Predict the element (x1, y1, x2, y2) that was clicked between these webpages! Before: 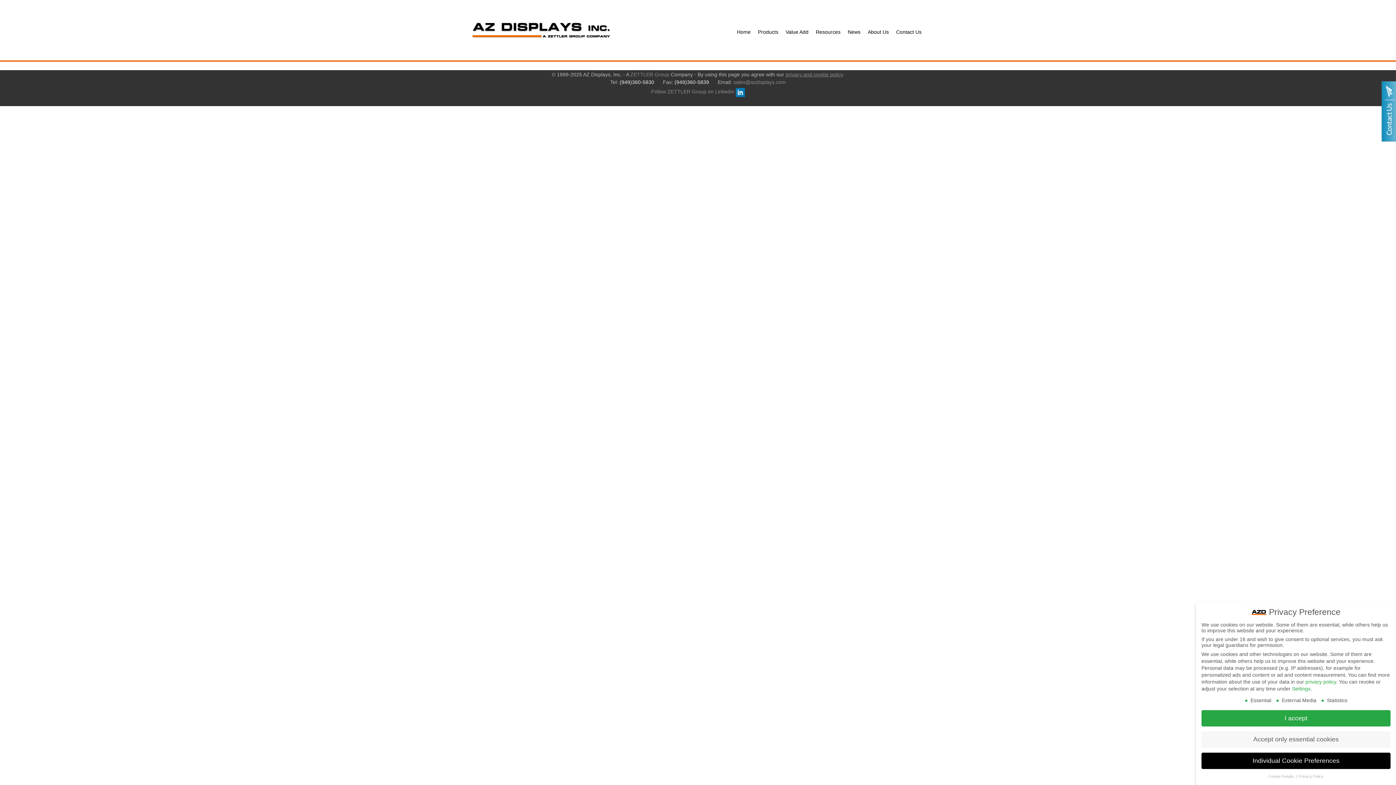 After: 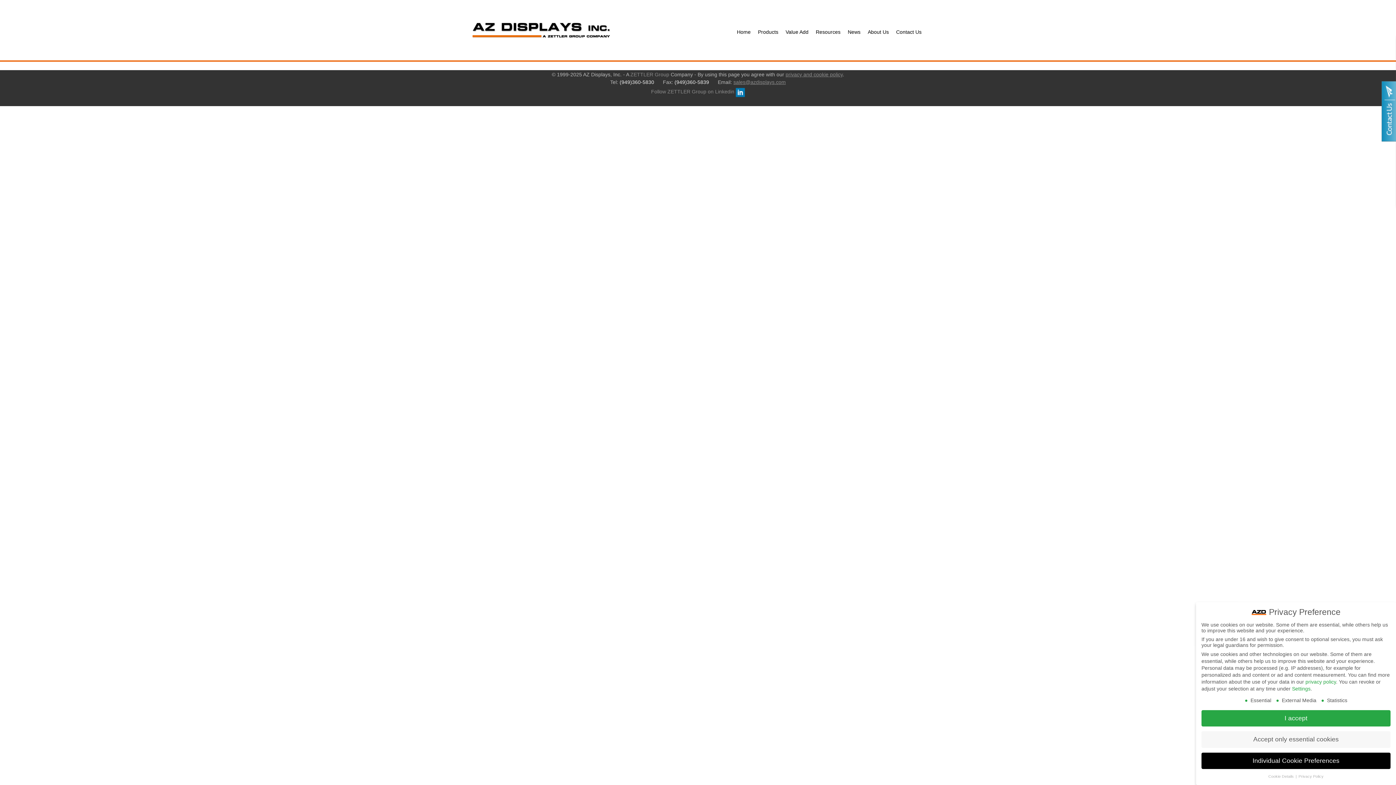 Action: bbox: (733, 79, 786, 85) label: sales@azdisplays.com